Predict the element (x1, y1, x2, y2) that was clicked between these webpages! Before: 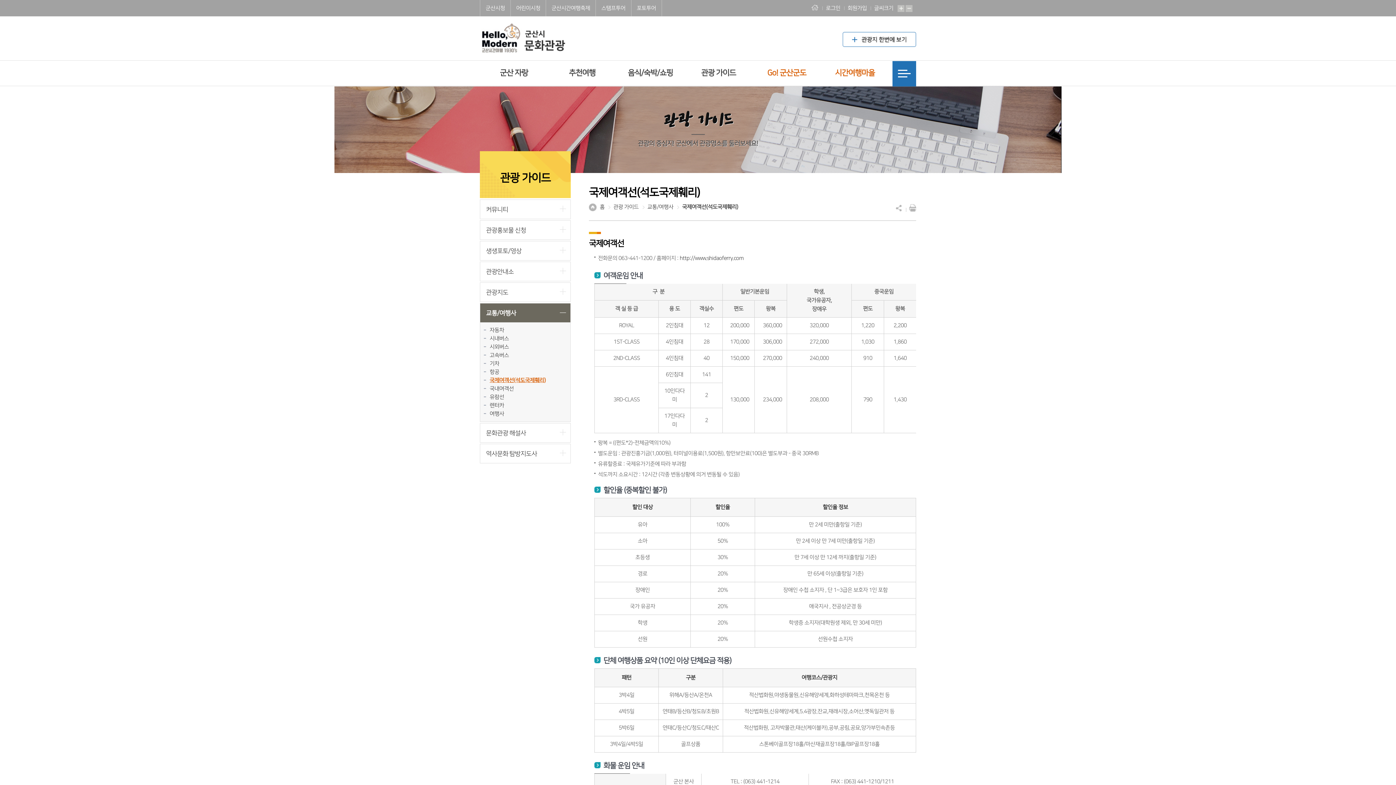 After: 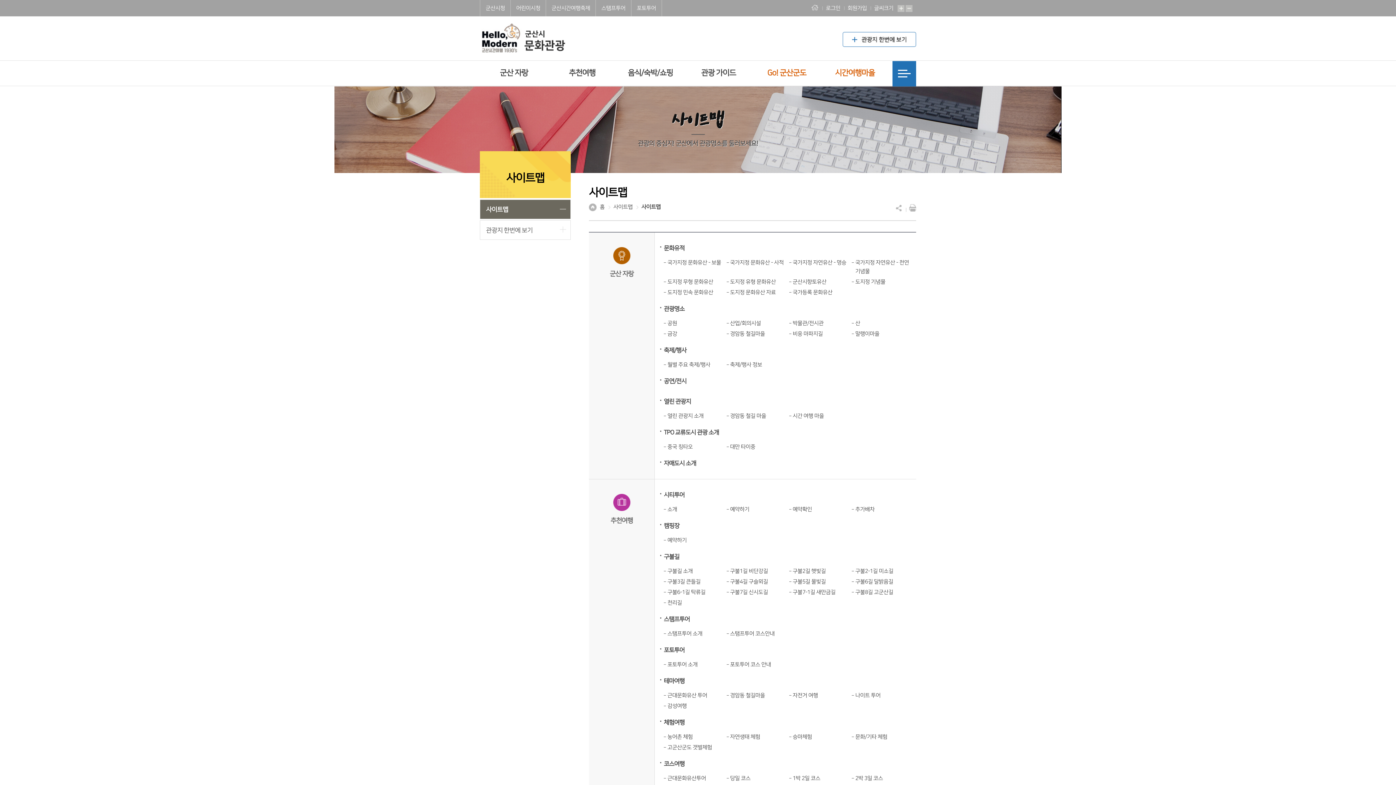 Action: bbox: (892, 60, 916, 86)